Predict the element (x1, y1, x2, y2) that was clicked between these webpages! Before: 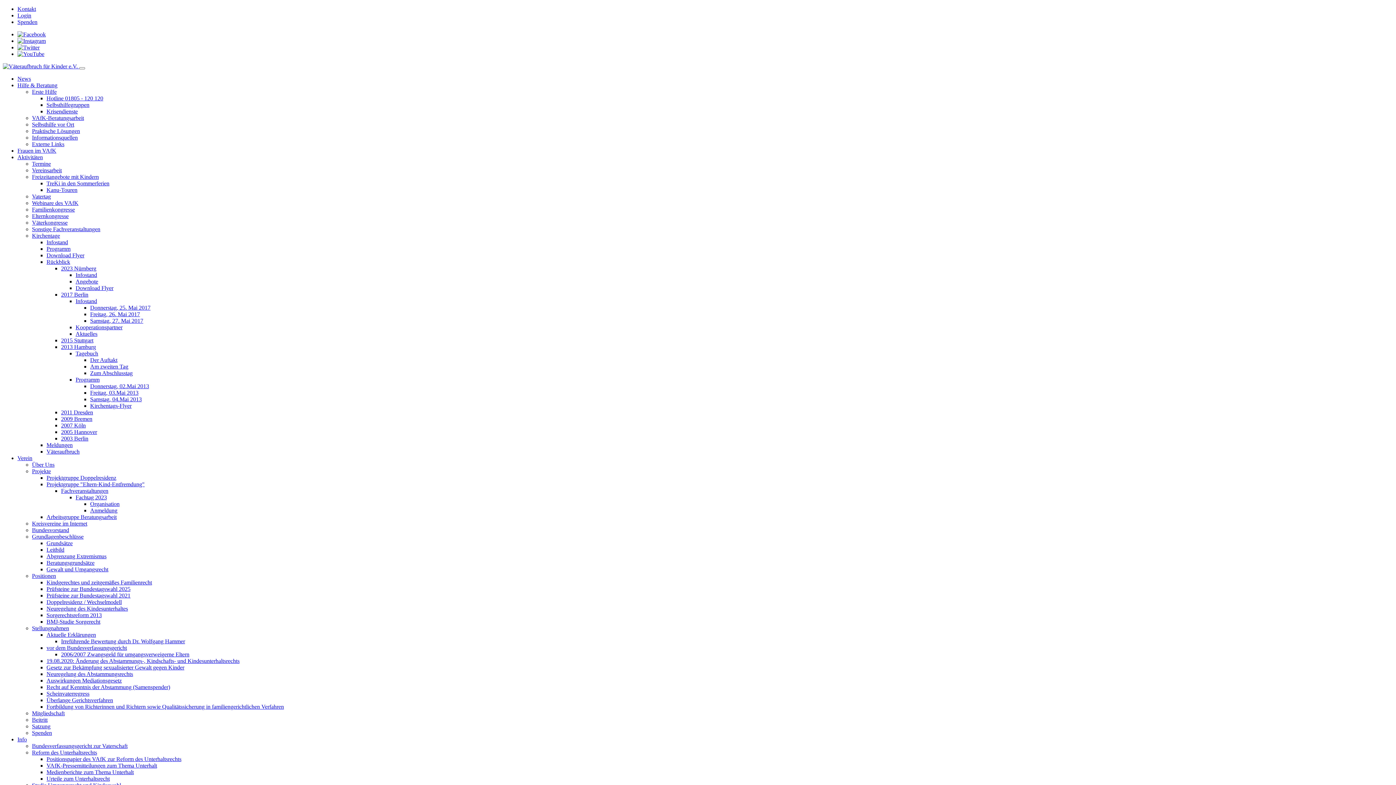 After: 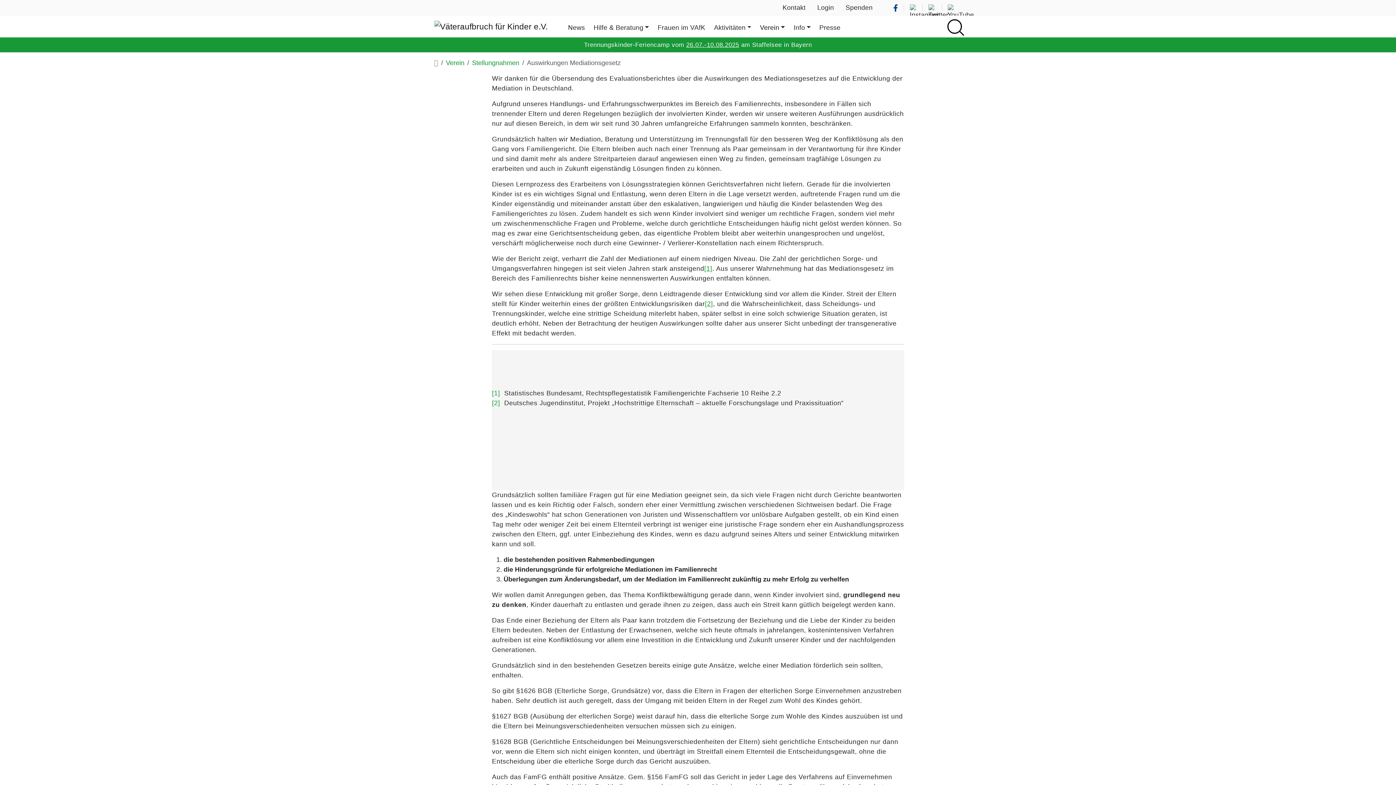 Action: label: Auswirkungen Mediationsgesetz bbox: (46, 677, 121, 684)